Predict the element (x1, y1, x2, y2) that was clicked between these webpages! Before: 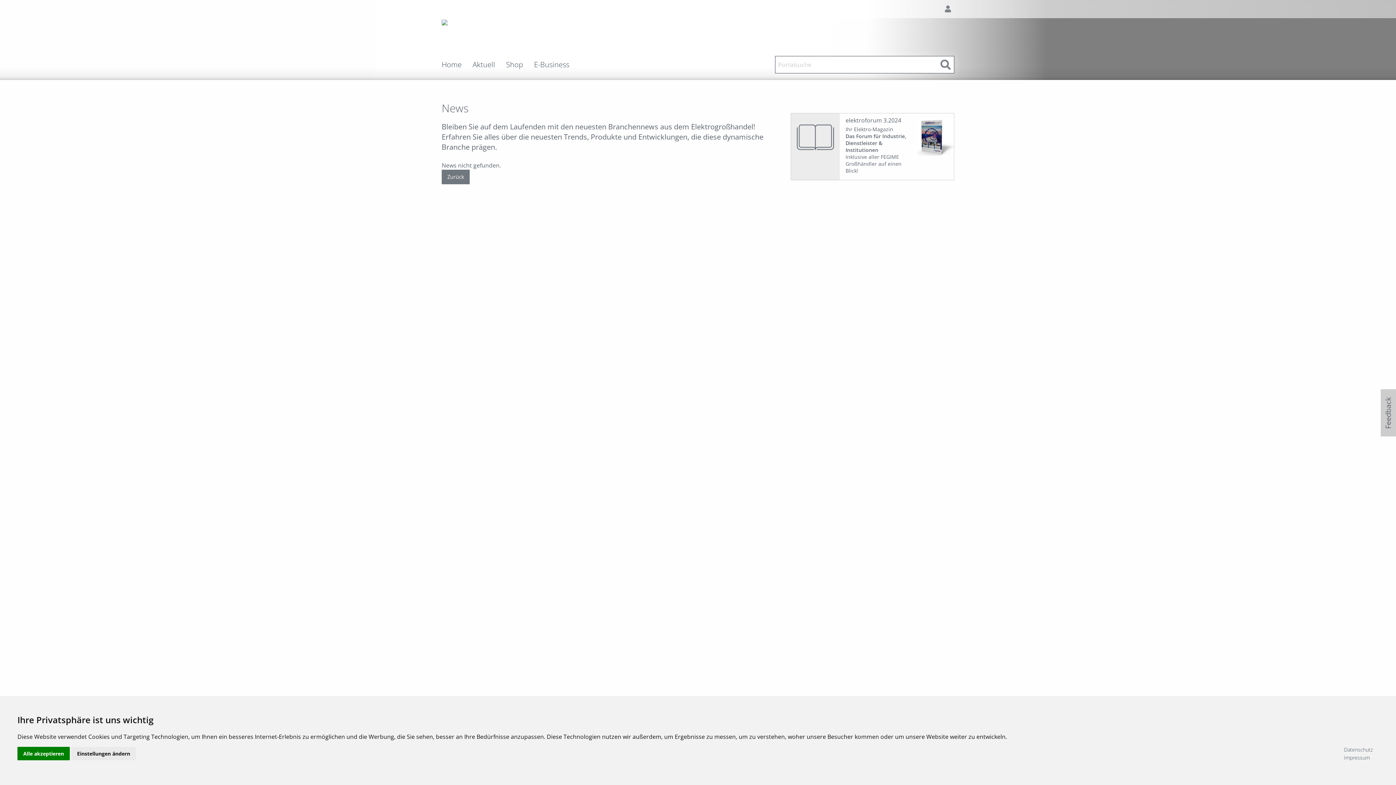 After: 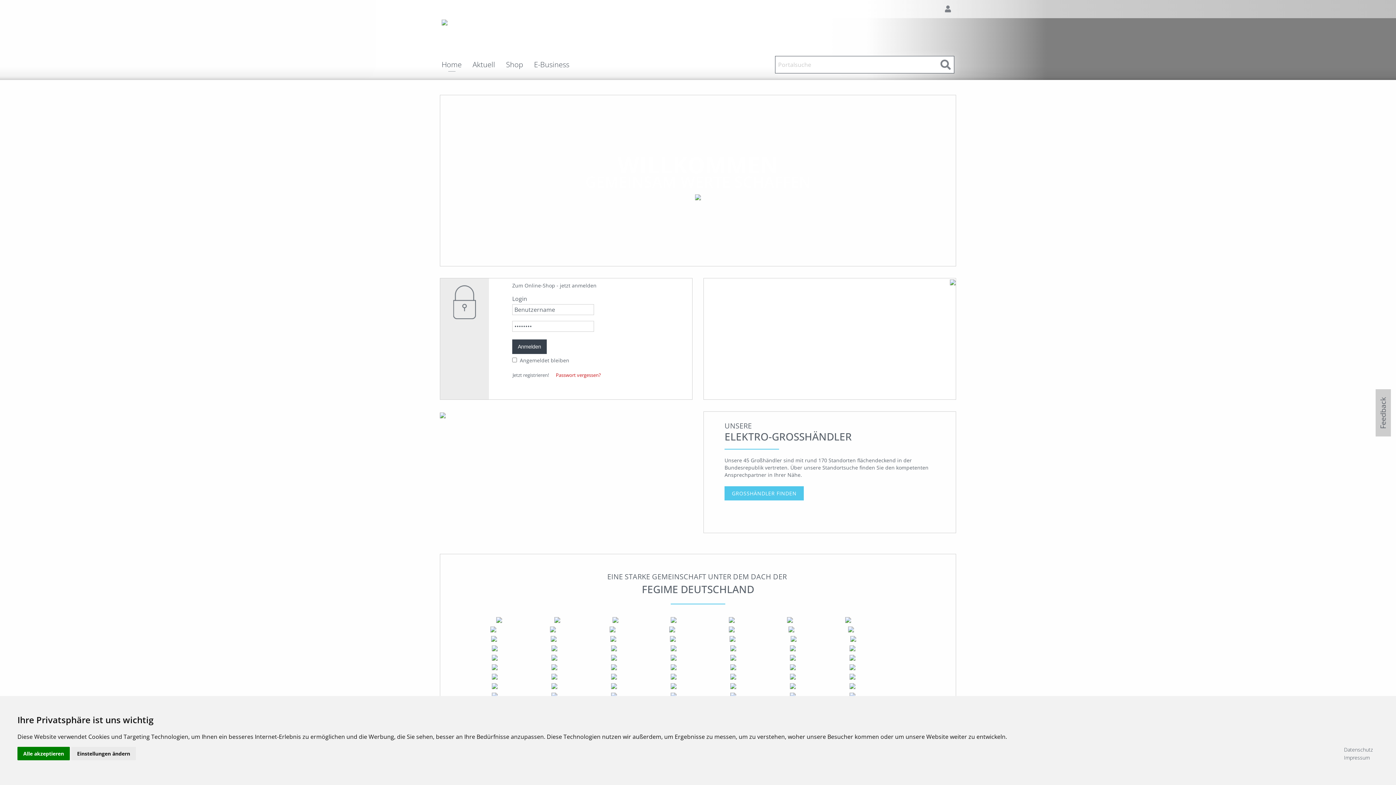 Action: label: Zurück bbox: (441, 169, 469, 184)